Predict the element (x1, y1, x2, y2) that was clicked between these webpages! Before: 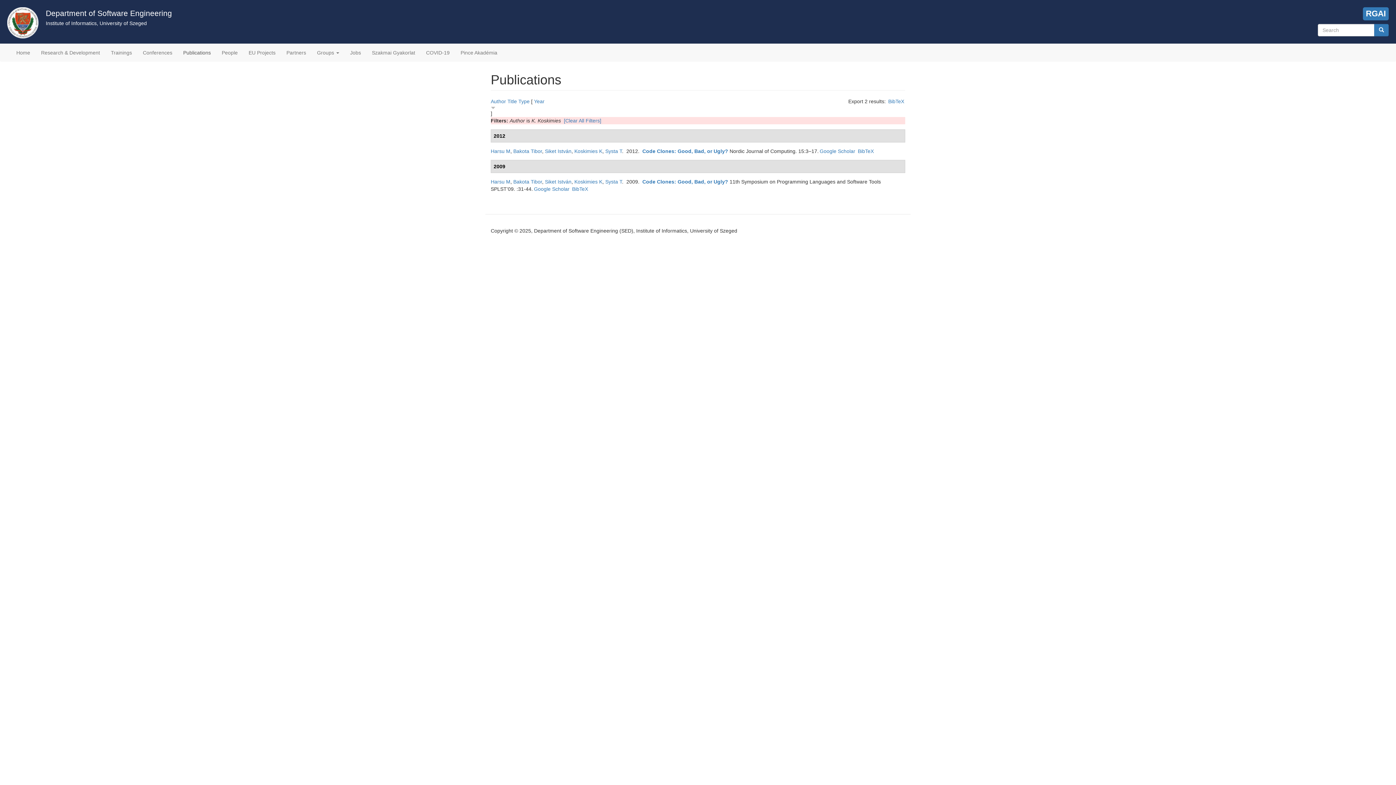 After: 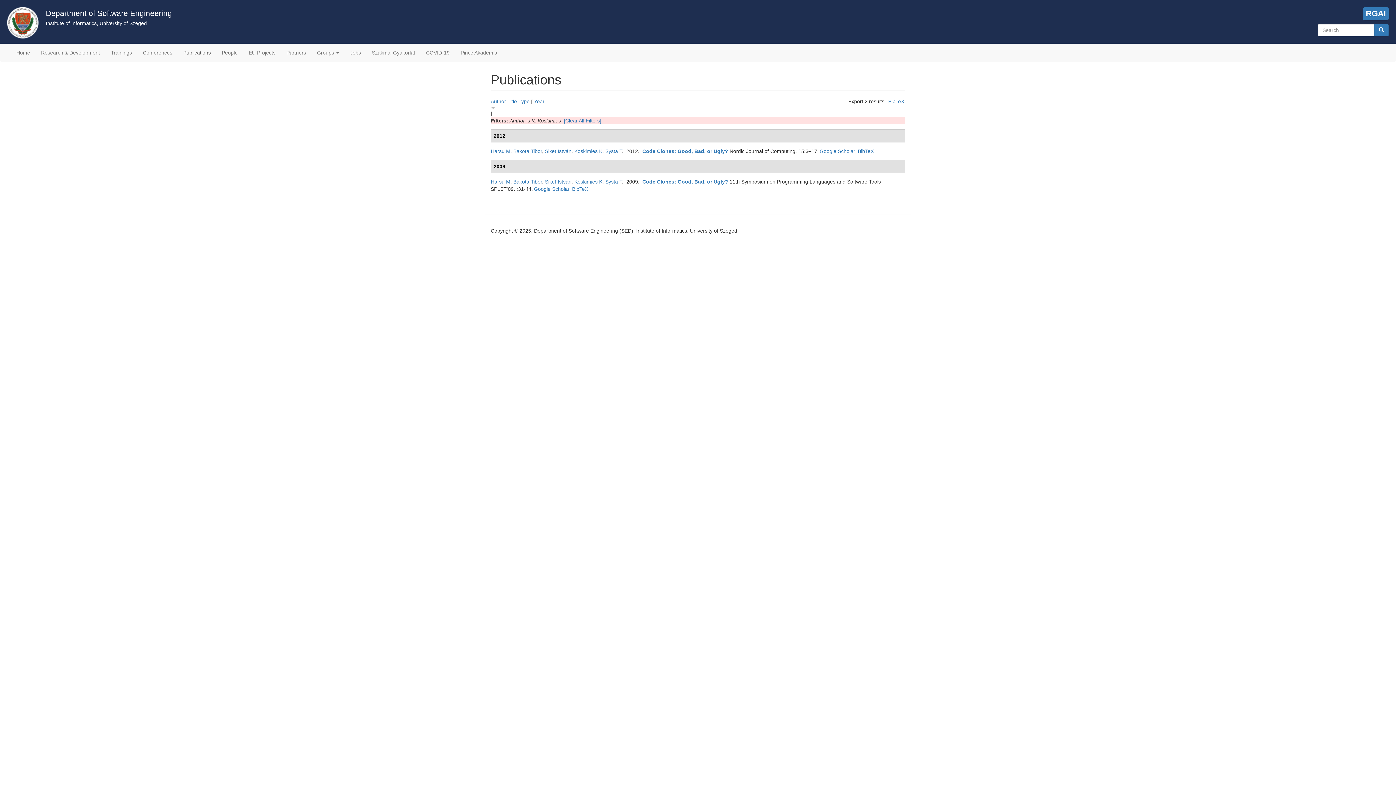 Action: label: Koskimies K bbox: (574, 178, 602, 184)